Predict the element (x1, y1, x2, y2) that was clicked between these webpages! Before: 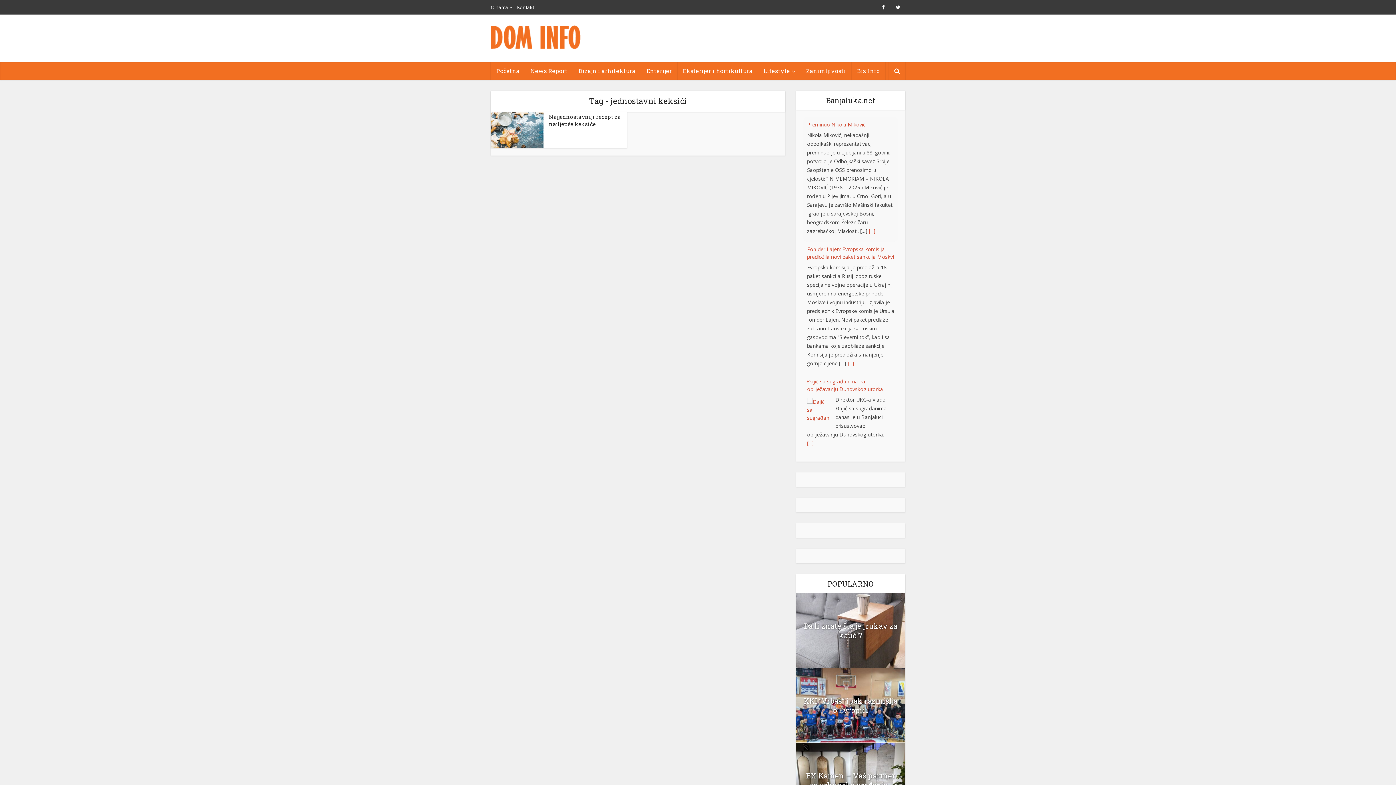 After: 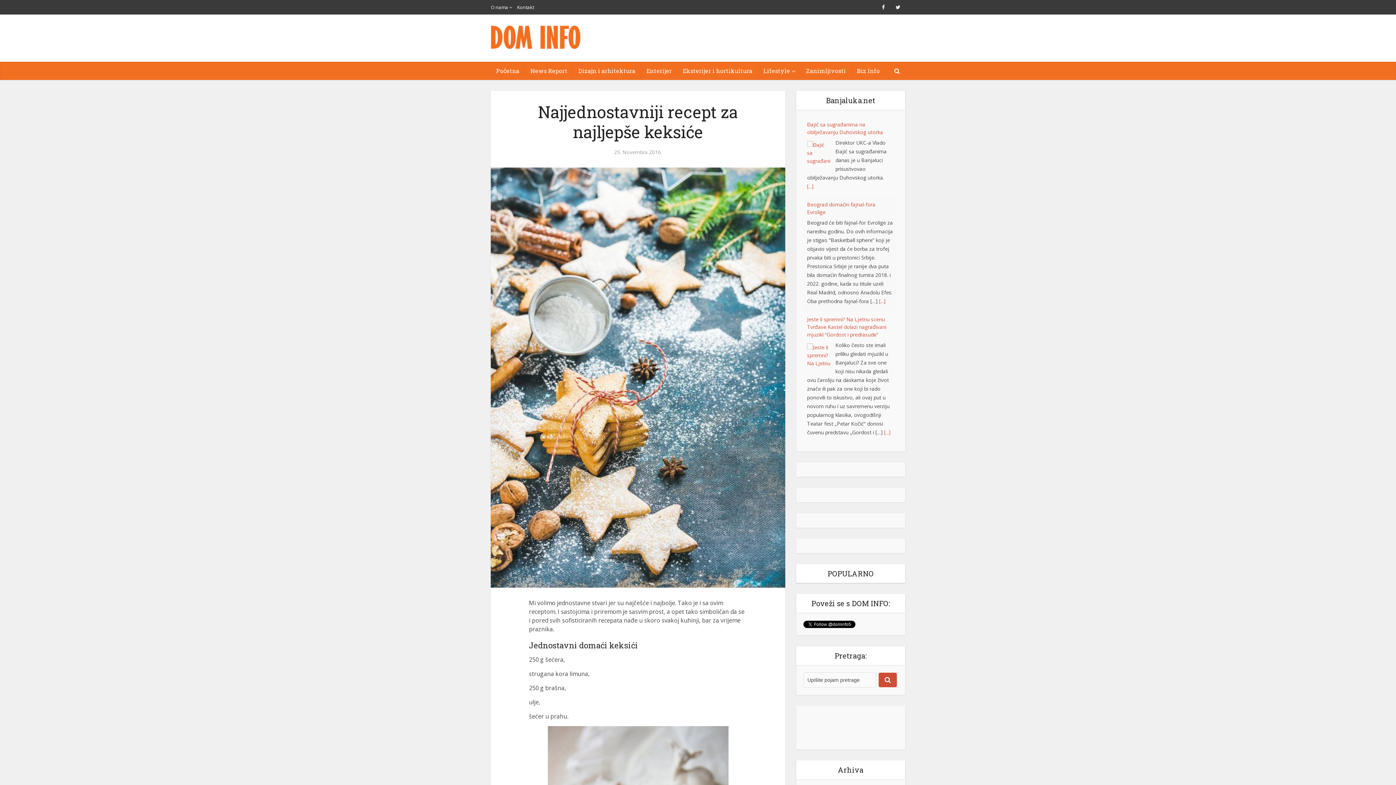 Action: label: Najjednostavniji recept za najljepše keksiće bbox: (549, 113, 621, 127)